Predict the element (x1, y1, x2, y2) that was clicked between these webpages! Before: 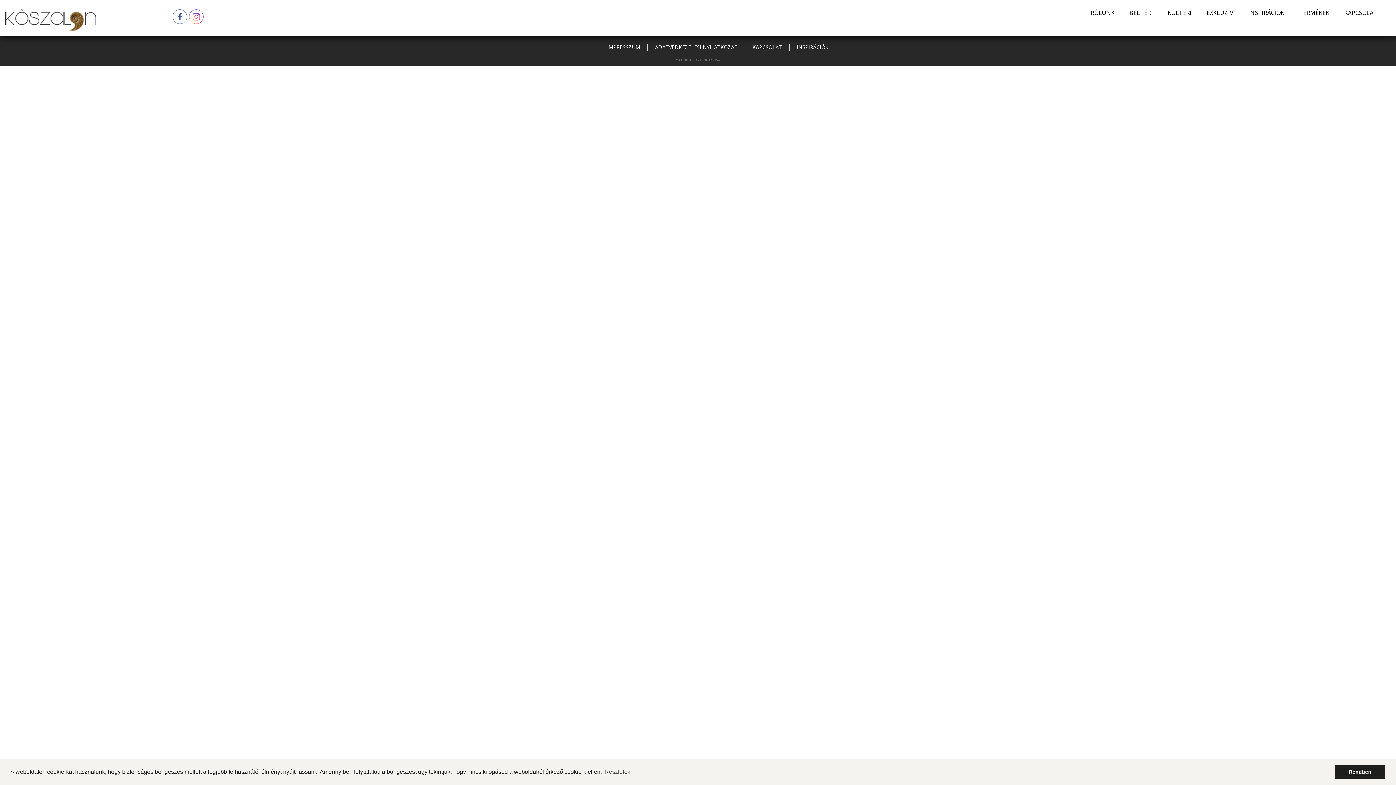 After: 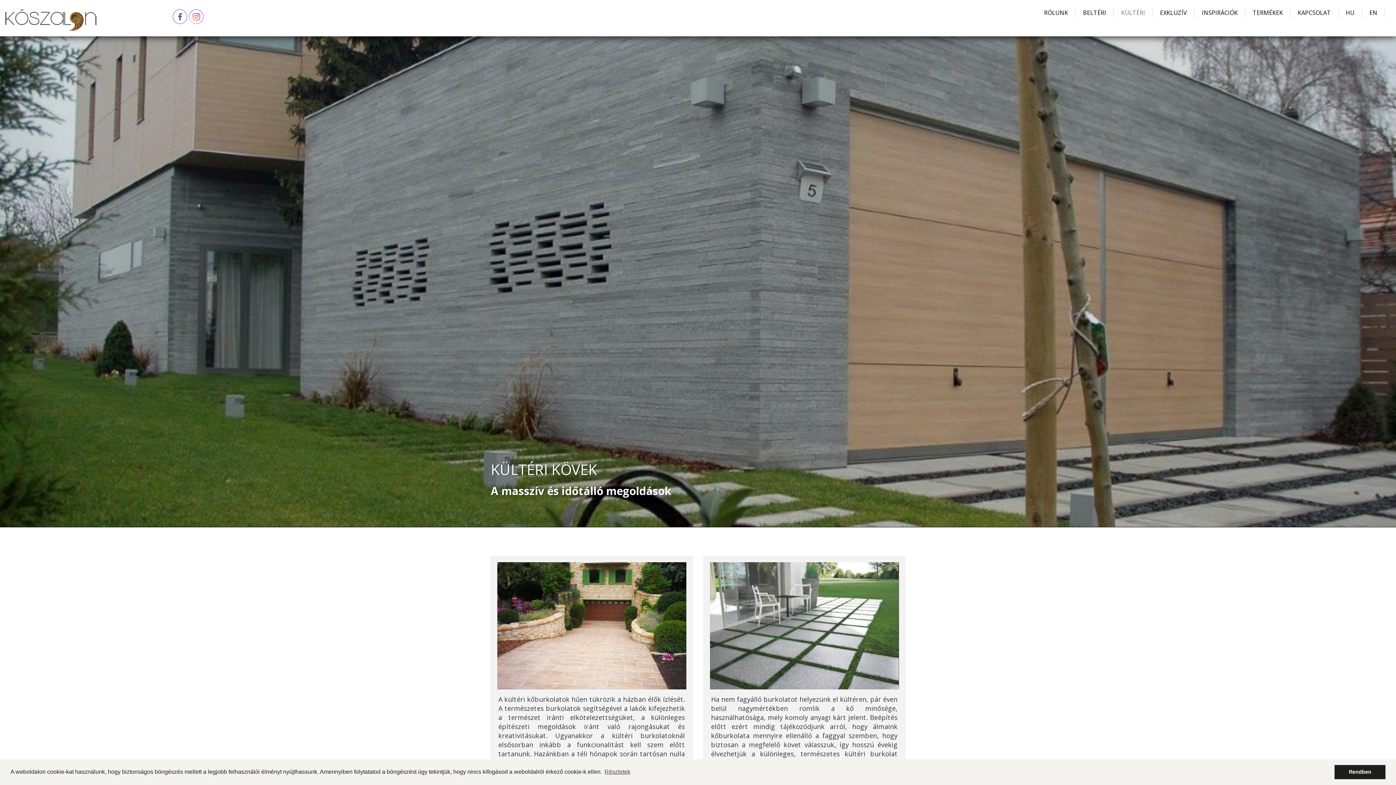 Action: label: KÜLTÉRI bbox: (1168, 9, 1192, 16)